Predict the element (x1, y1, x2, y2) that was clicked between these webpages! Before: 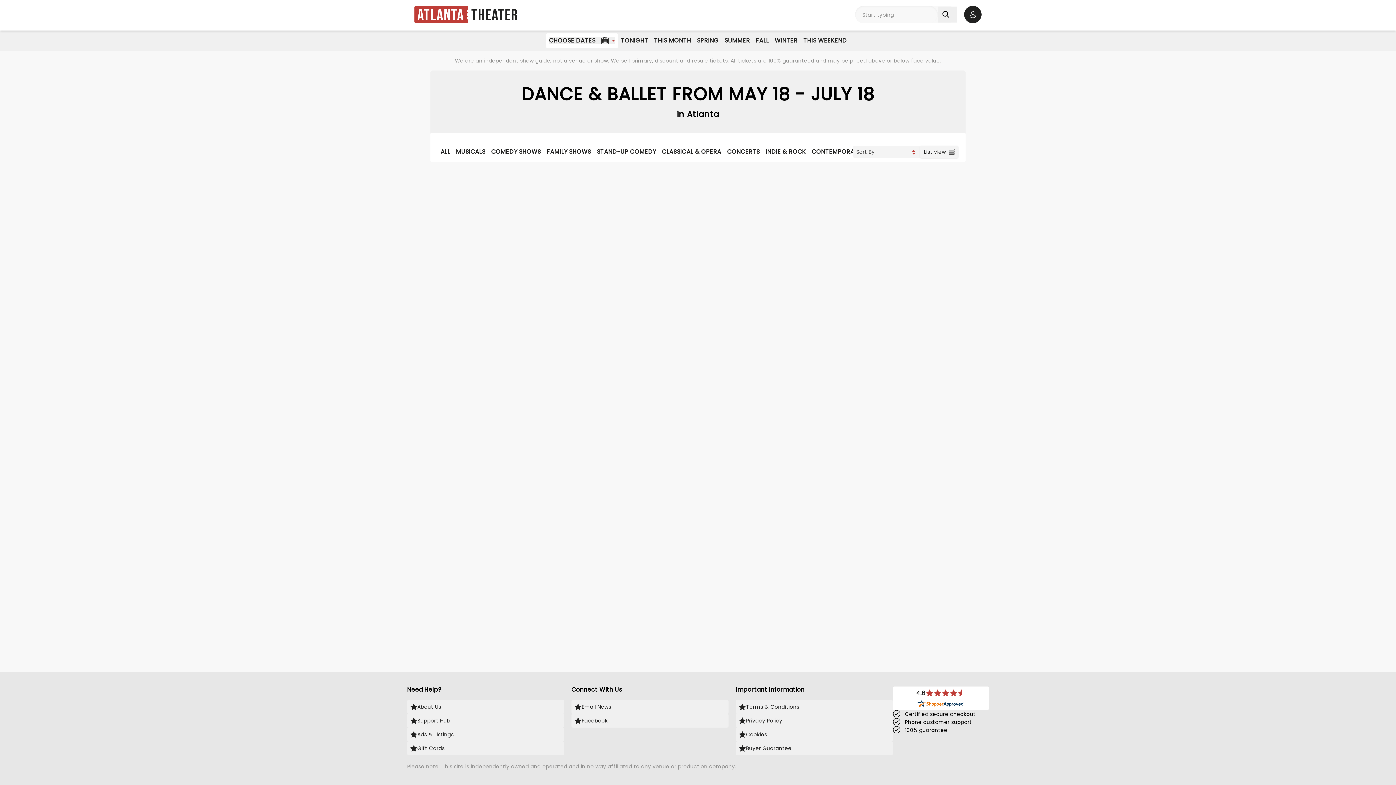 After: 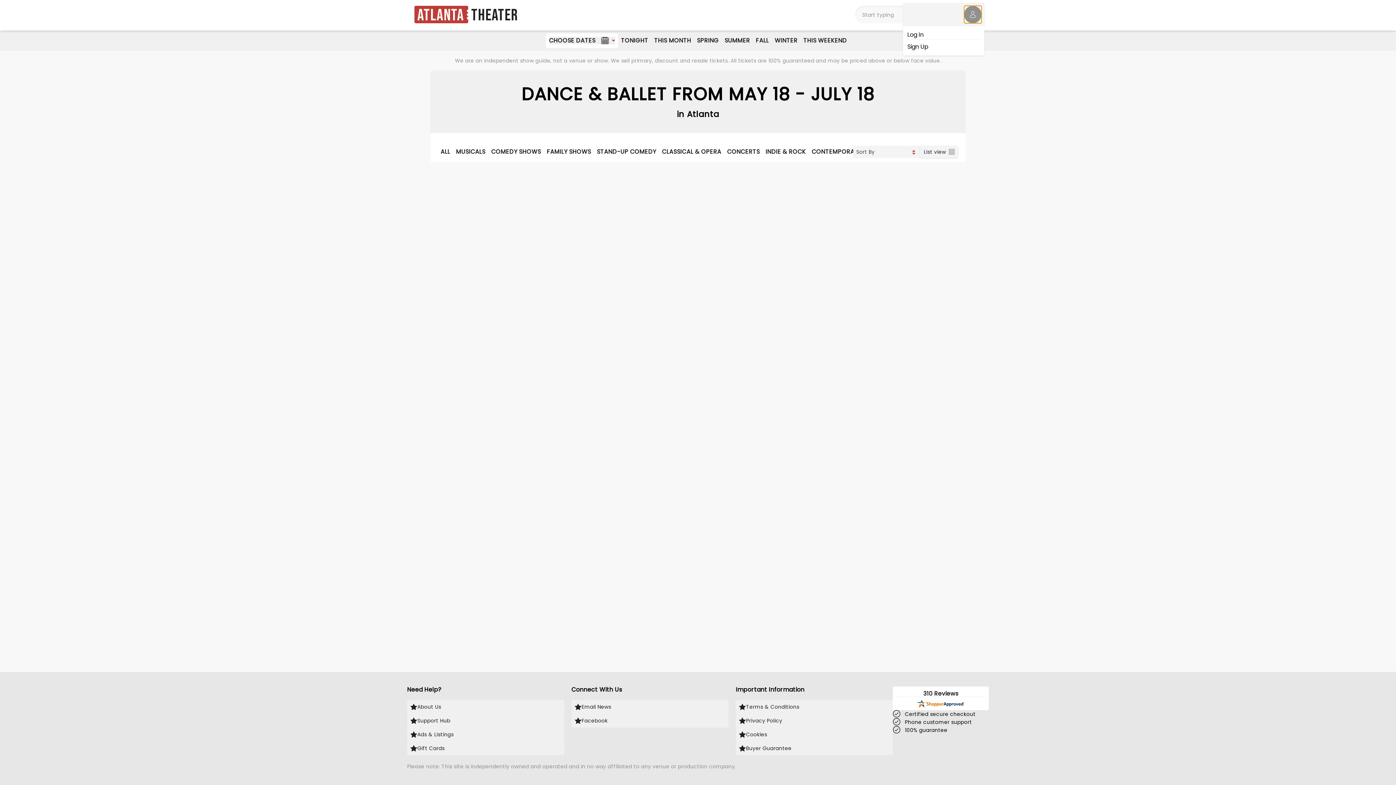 Action: label: Open account options bbox: (964, 5, 981, 23)